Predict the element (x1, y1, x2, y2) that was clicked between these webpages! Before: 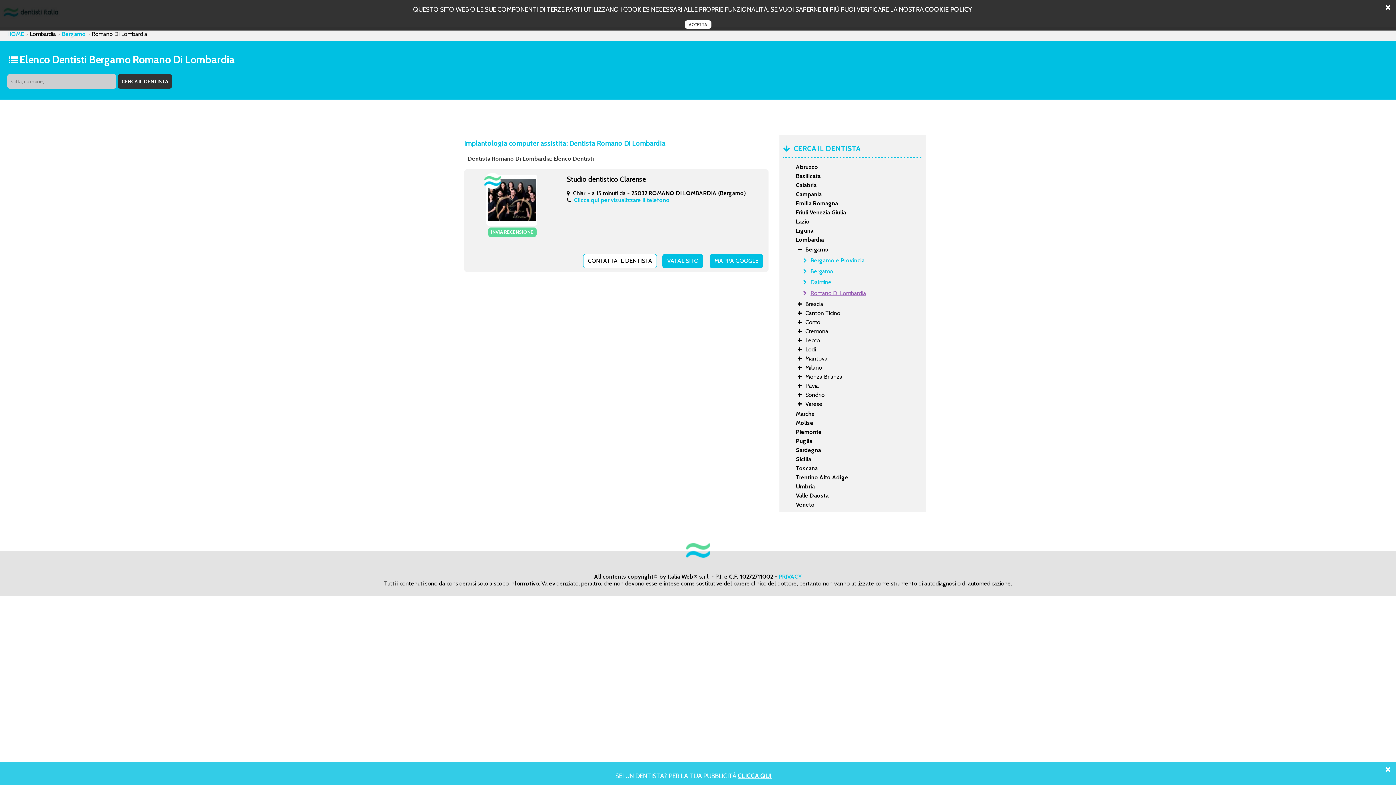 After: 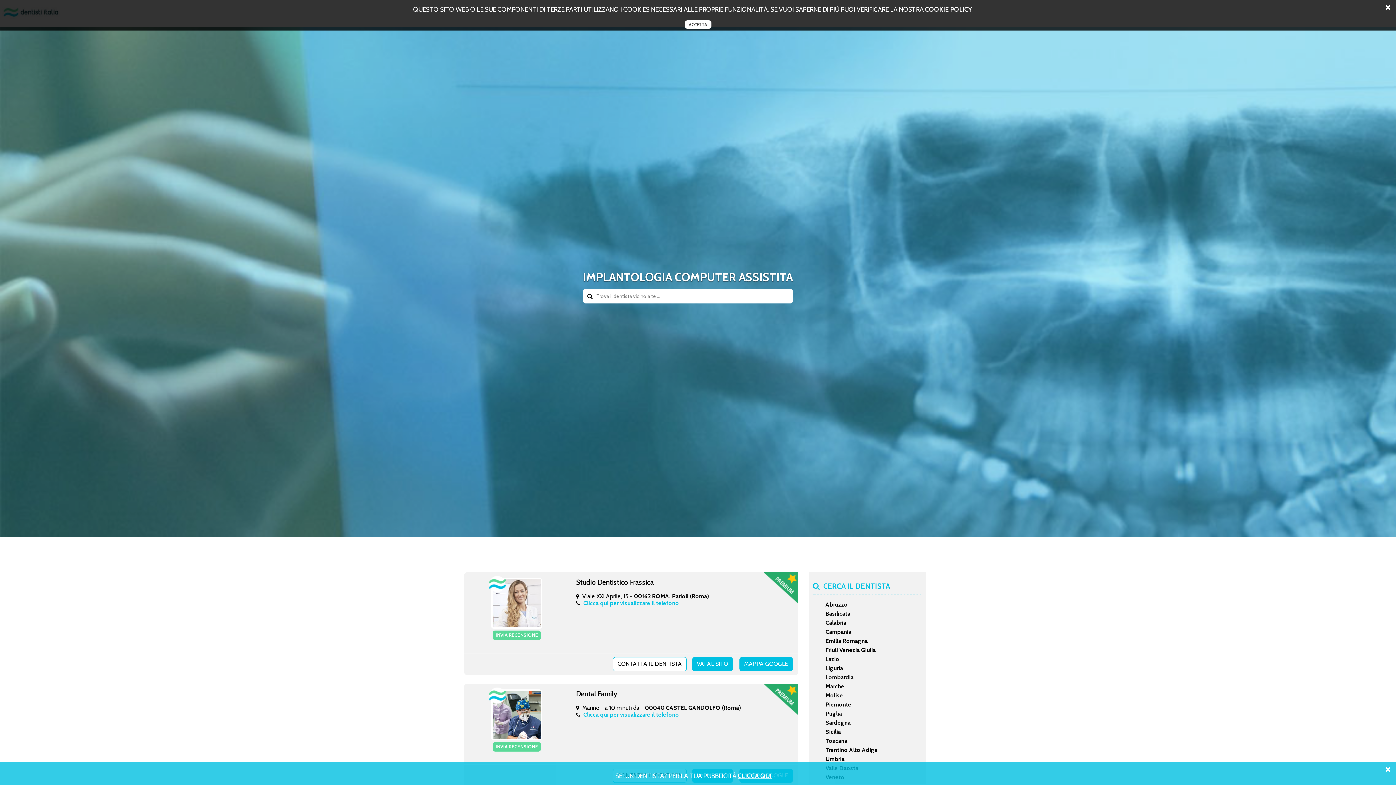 Action: bbox: (7, 30, 24, 37) label: HOME